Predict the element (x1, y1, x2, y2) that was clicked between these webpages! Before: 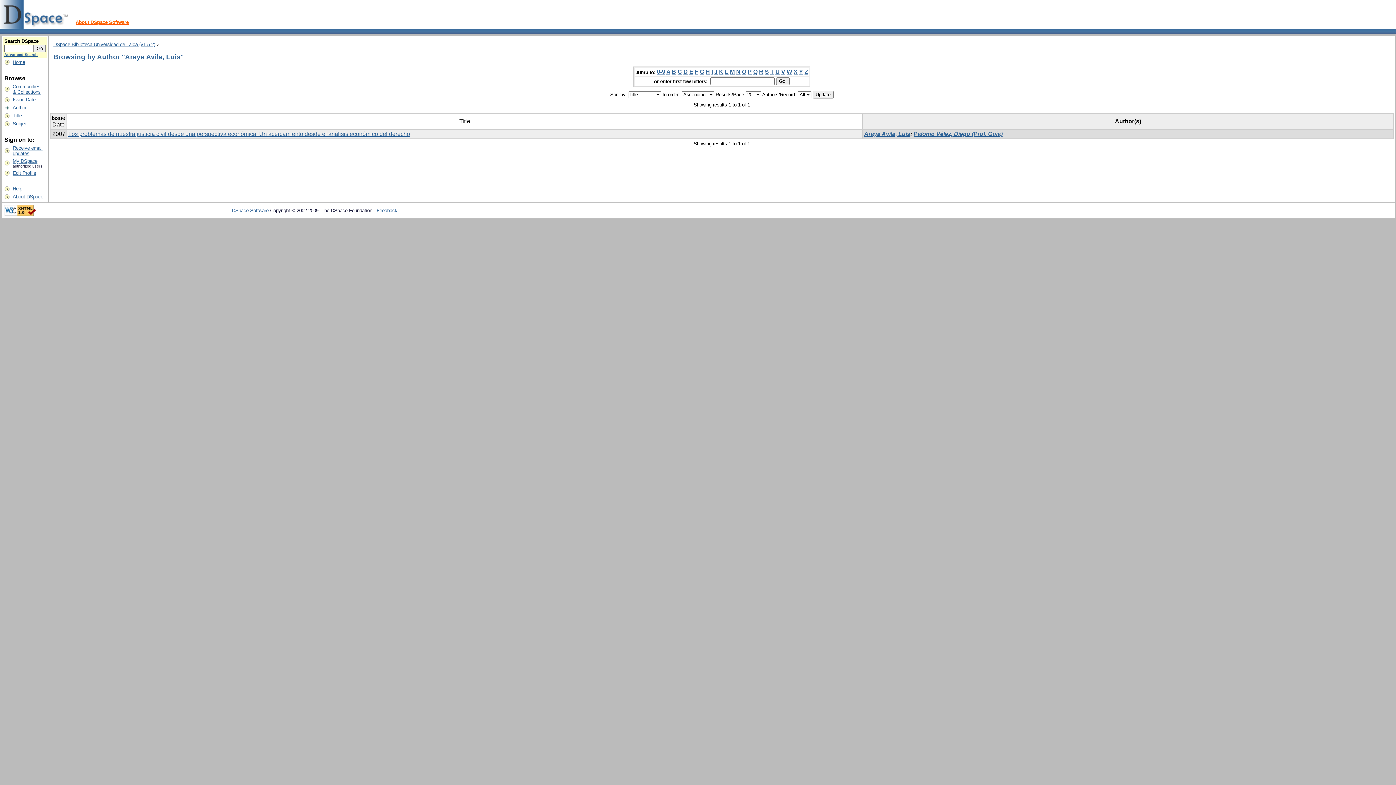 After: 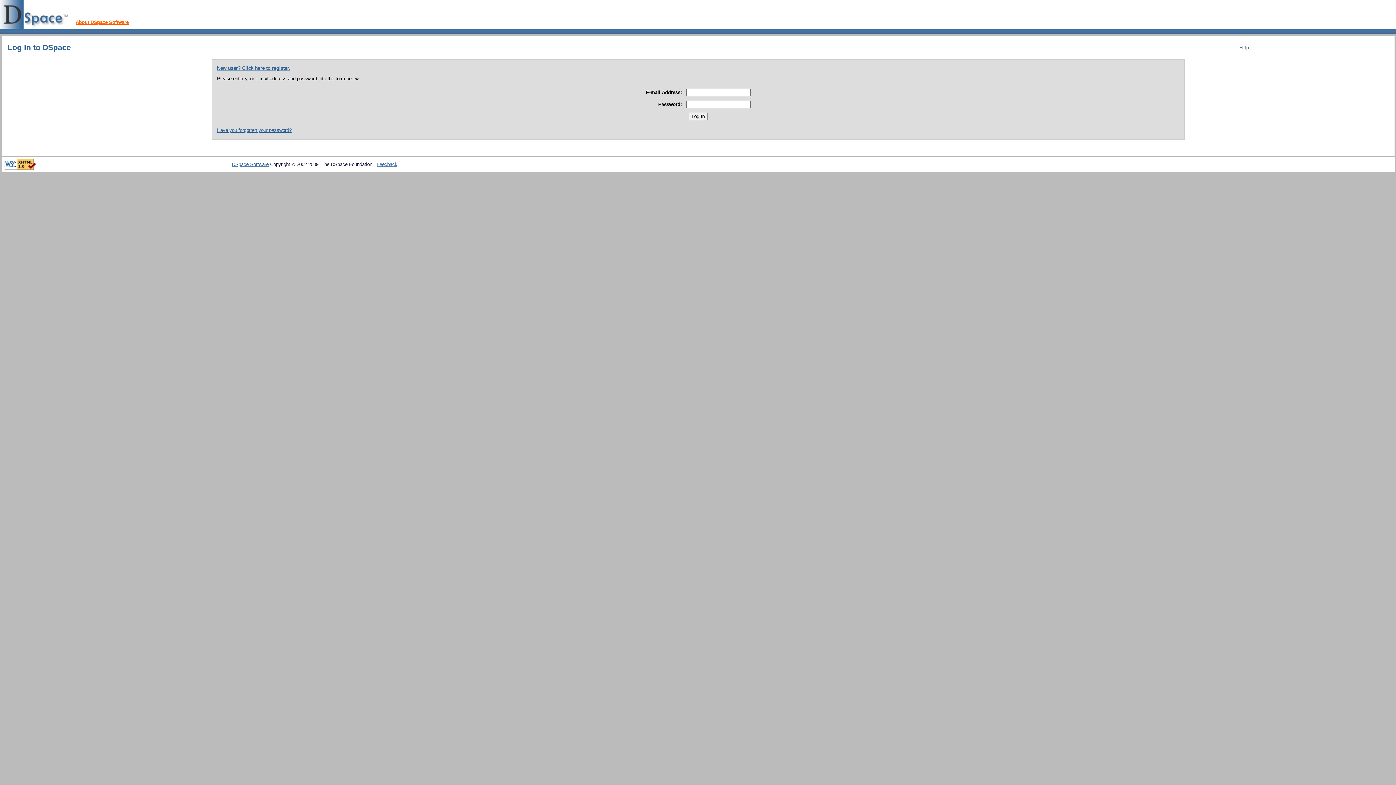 Action: bbox: (12, 170, 36, 176) label: Edit Profile